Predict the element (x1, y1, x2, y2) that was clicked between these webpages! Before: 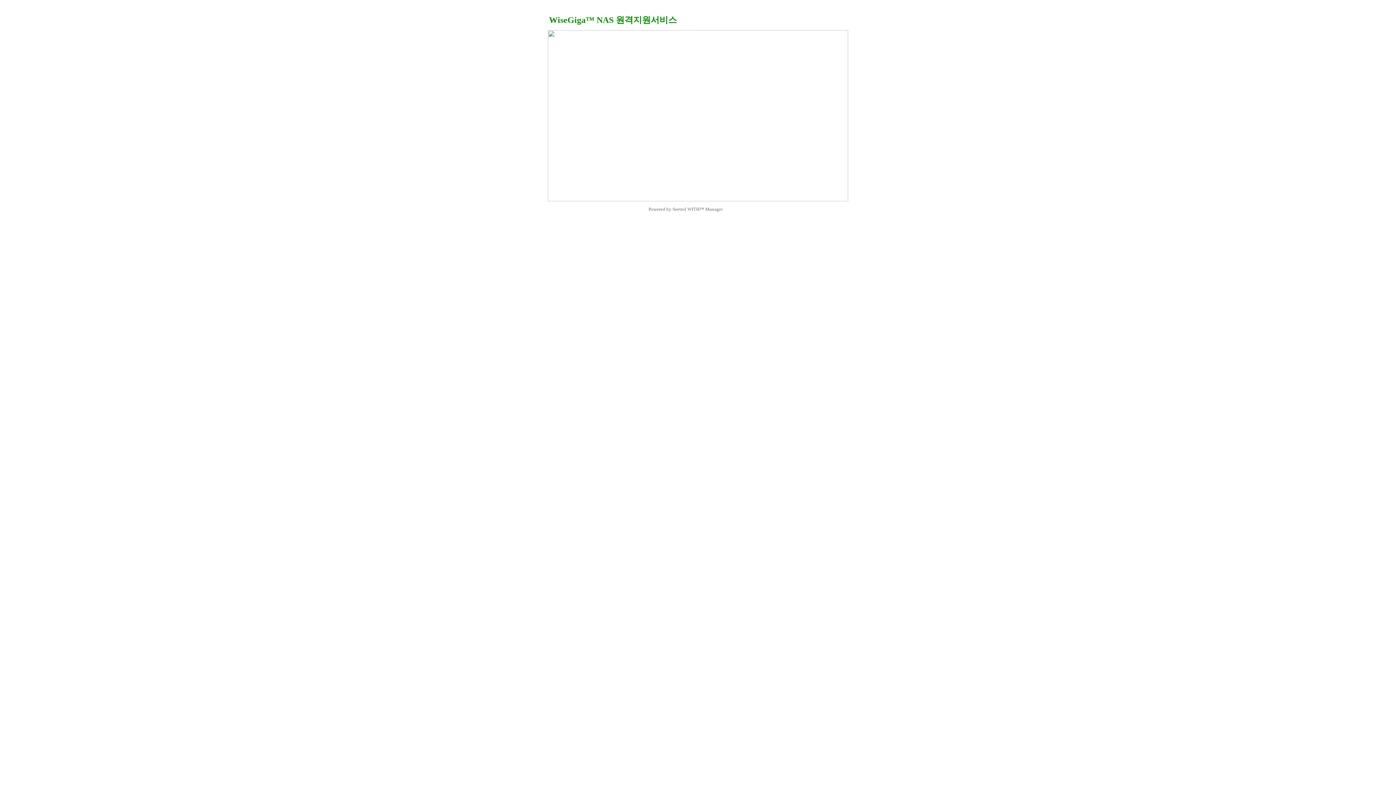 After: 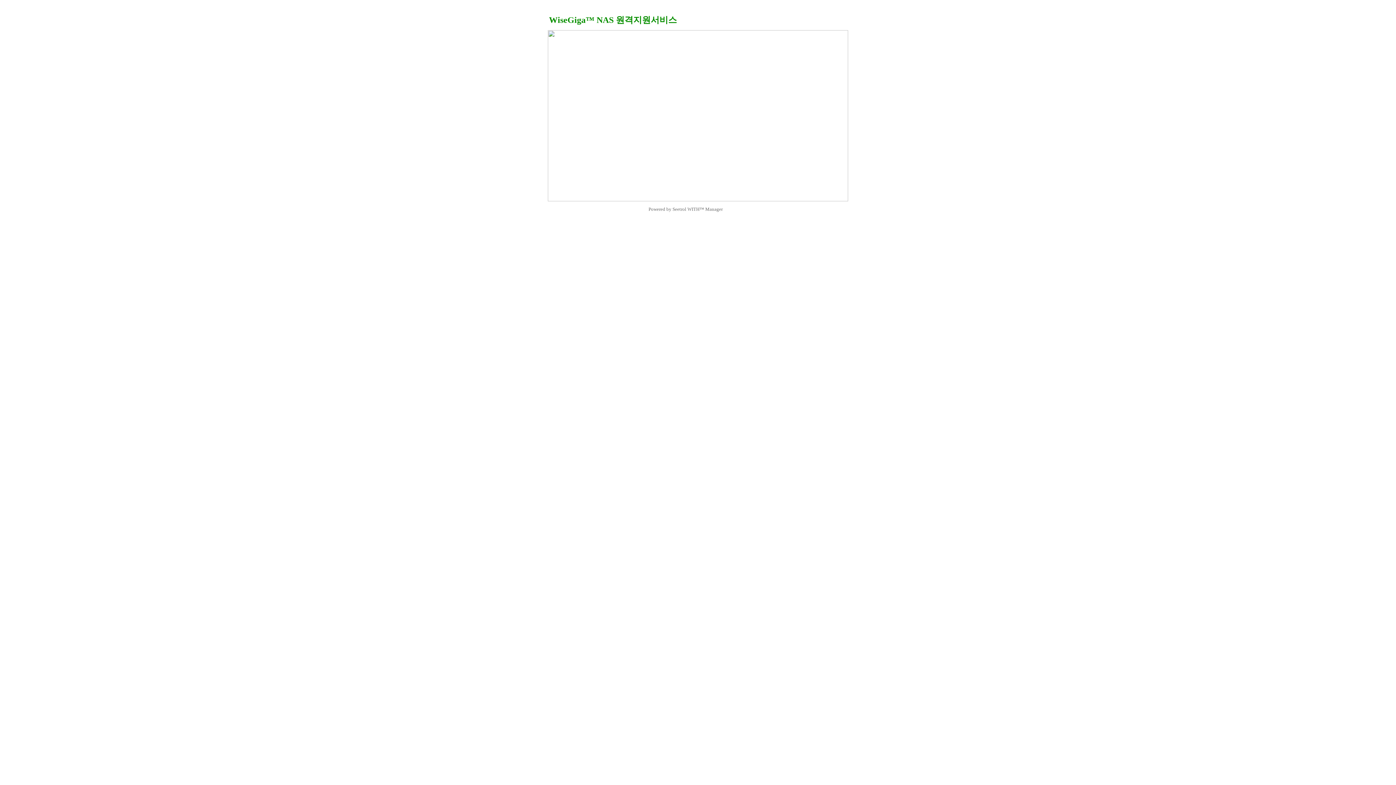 Action: bbox: (648, 206, 722, 212) label: Powered by Seetrol WITH™ Manager